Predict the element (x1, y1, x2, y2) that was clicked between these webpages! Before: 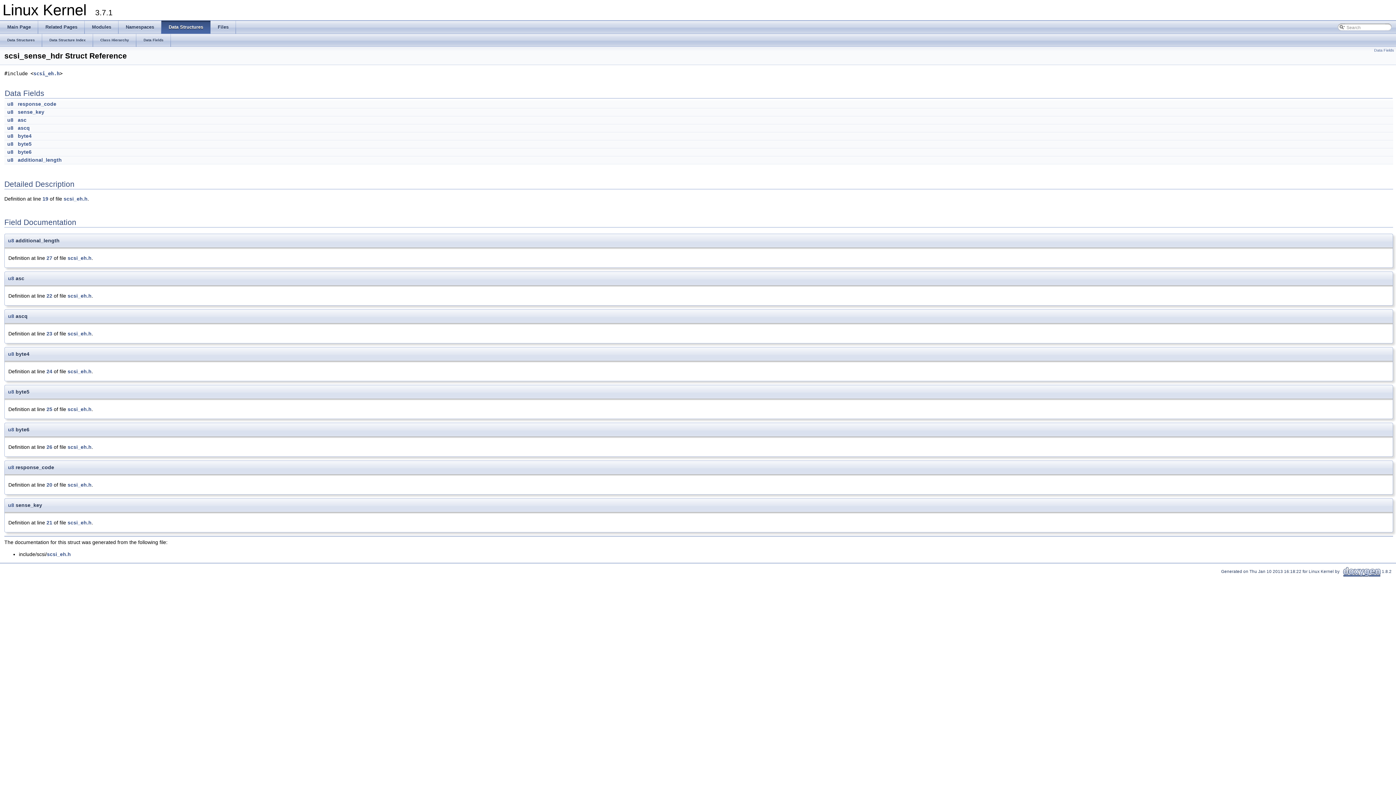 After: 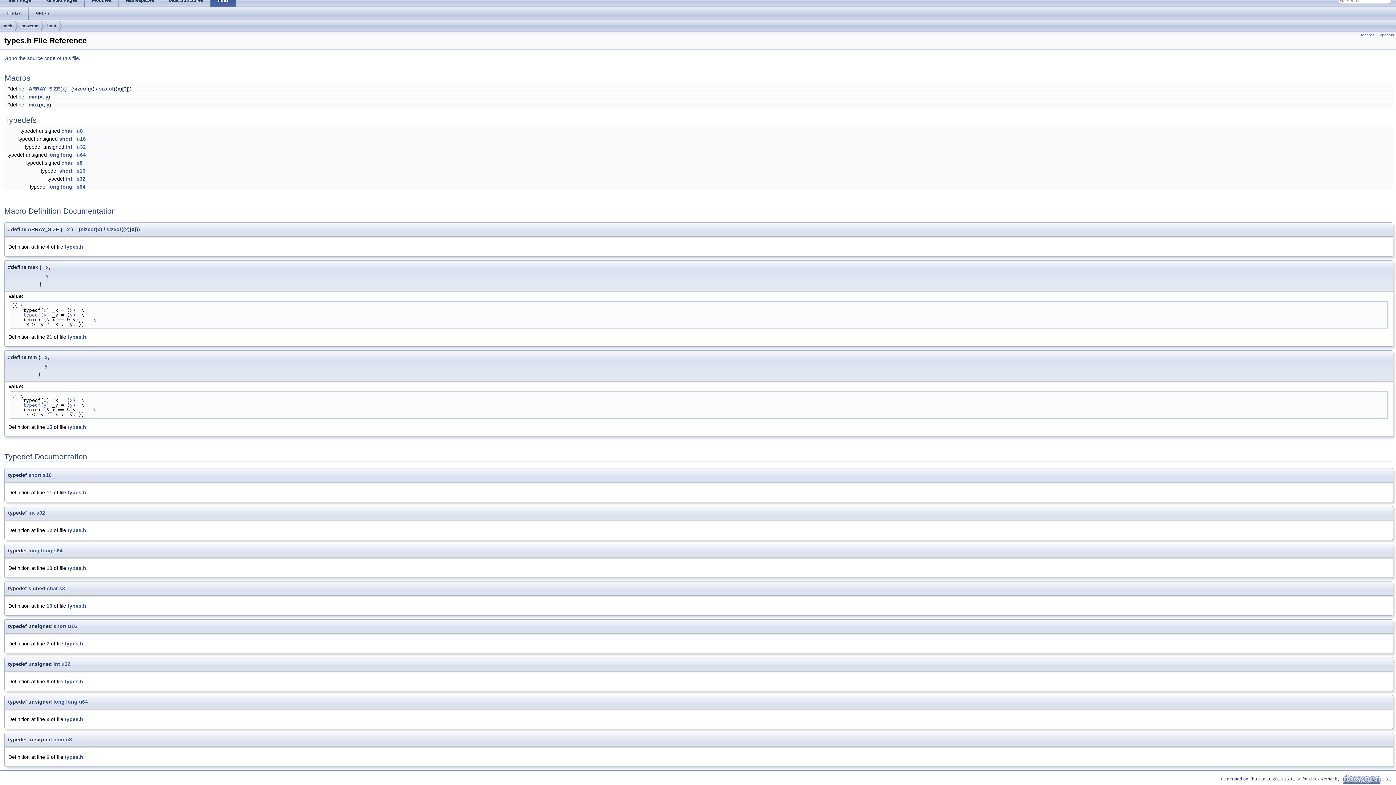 Action: label: u8 bbox: (7, 125, 13, 130)